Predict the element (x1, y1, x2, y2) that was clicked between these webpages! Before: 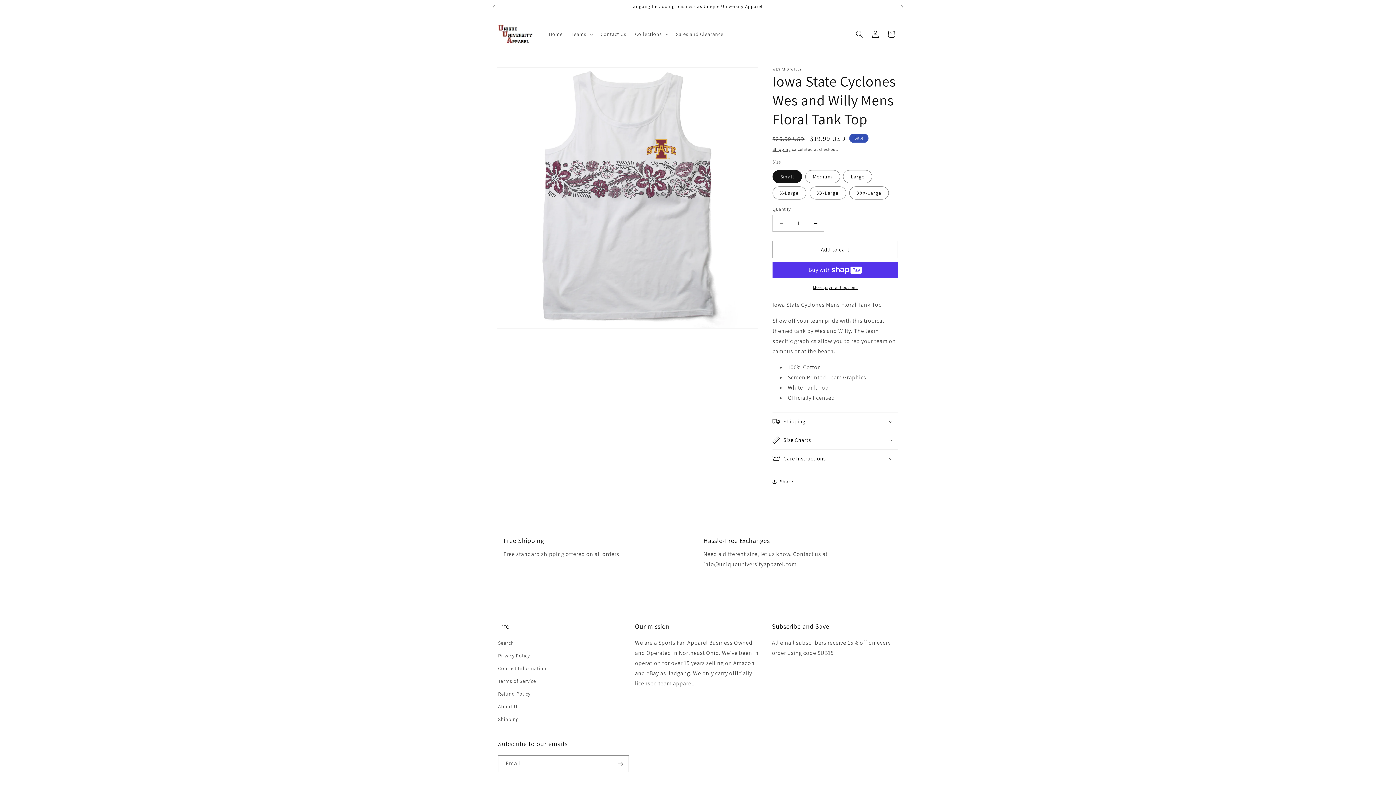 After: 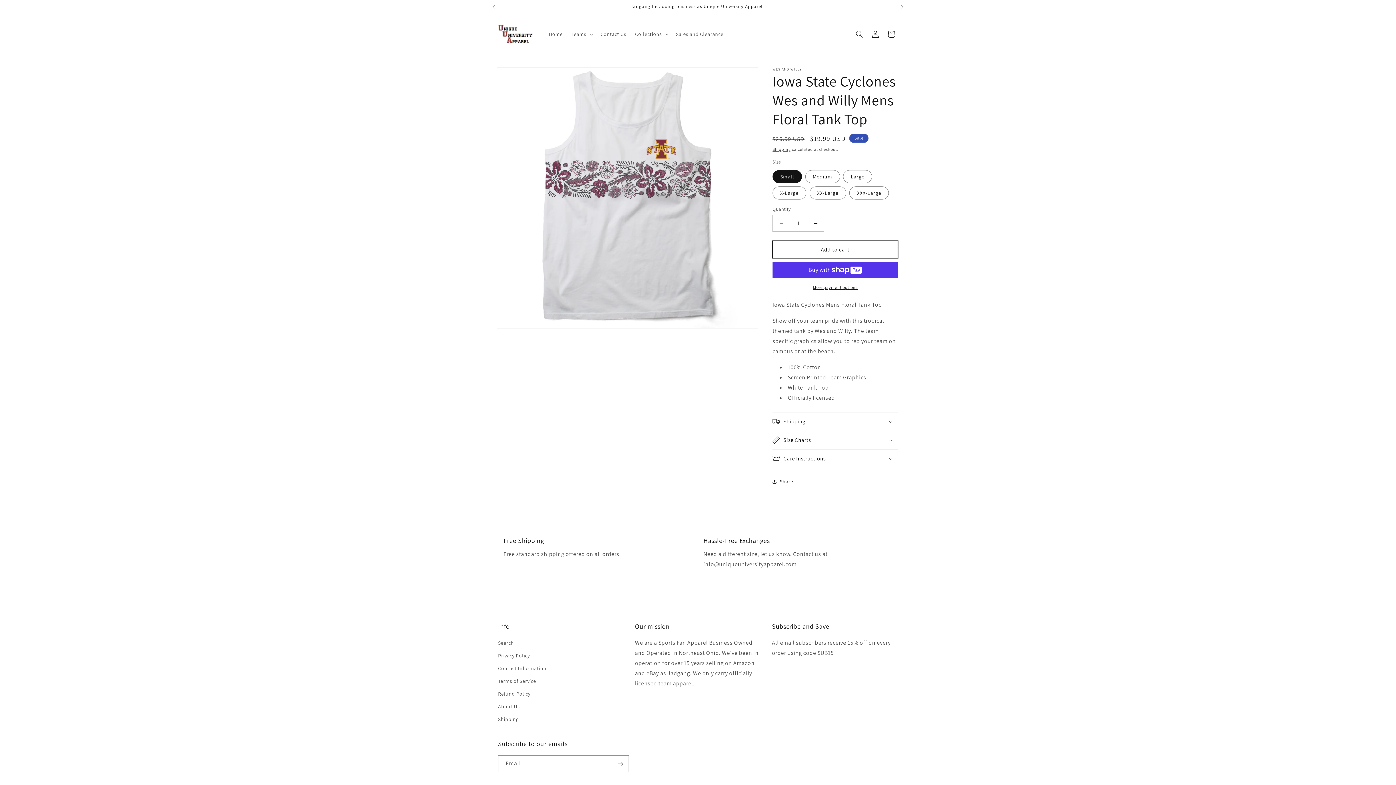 Action: label: Add to cart bbox: (772, 241, 898, 258)